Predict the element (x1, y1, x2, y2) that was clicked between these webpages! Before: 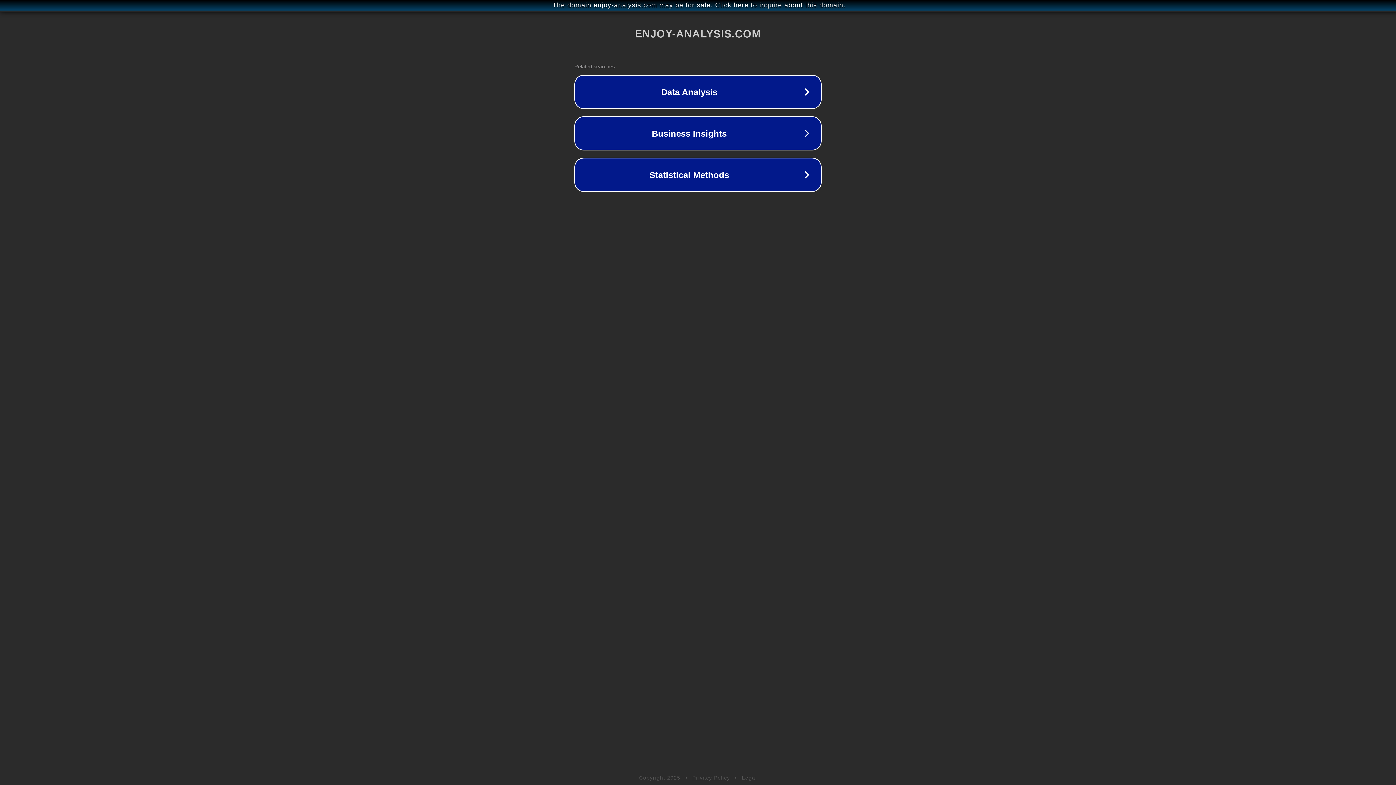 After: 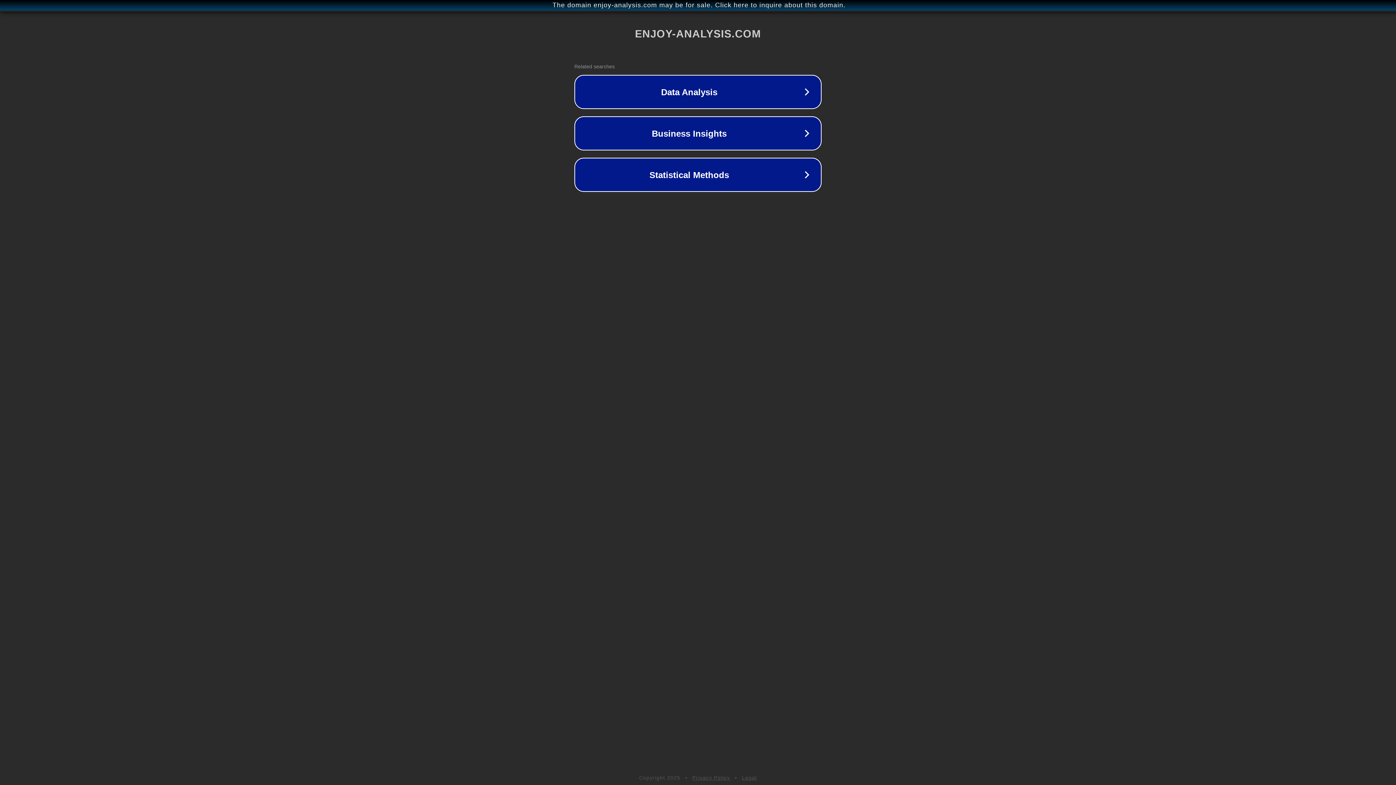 Action: label: Legal bbox: (742, 775, 757, 781)